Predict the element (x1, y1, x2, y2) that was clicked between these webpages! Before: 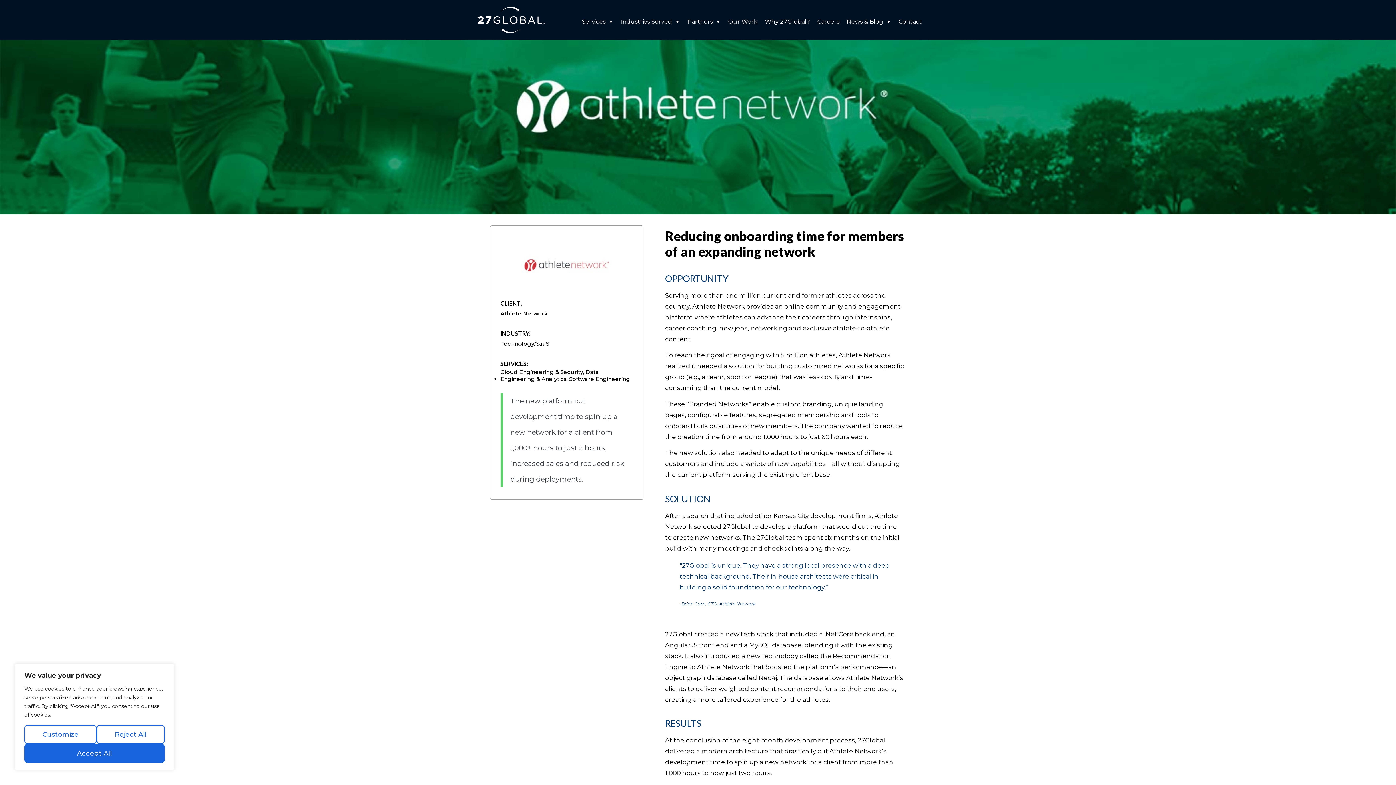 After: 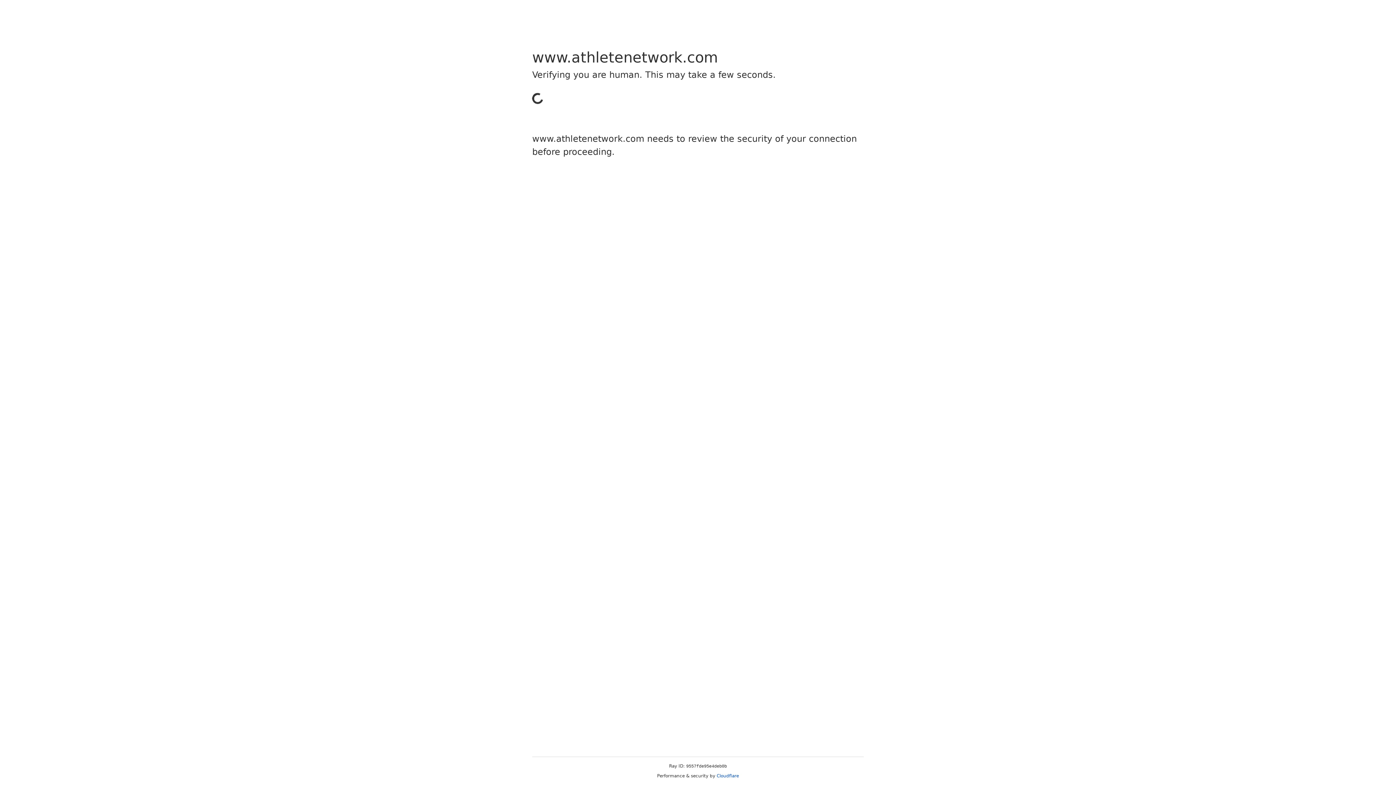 Action: bbox: (500, 310, 548, 316) label: Athlete Network